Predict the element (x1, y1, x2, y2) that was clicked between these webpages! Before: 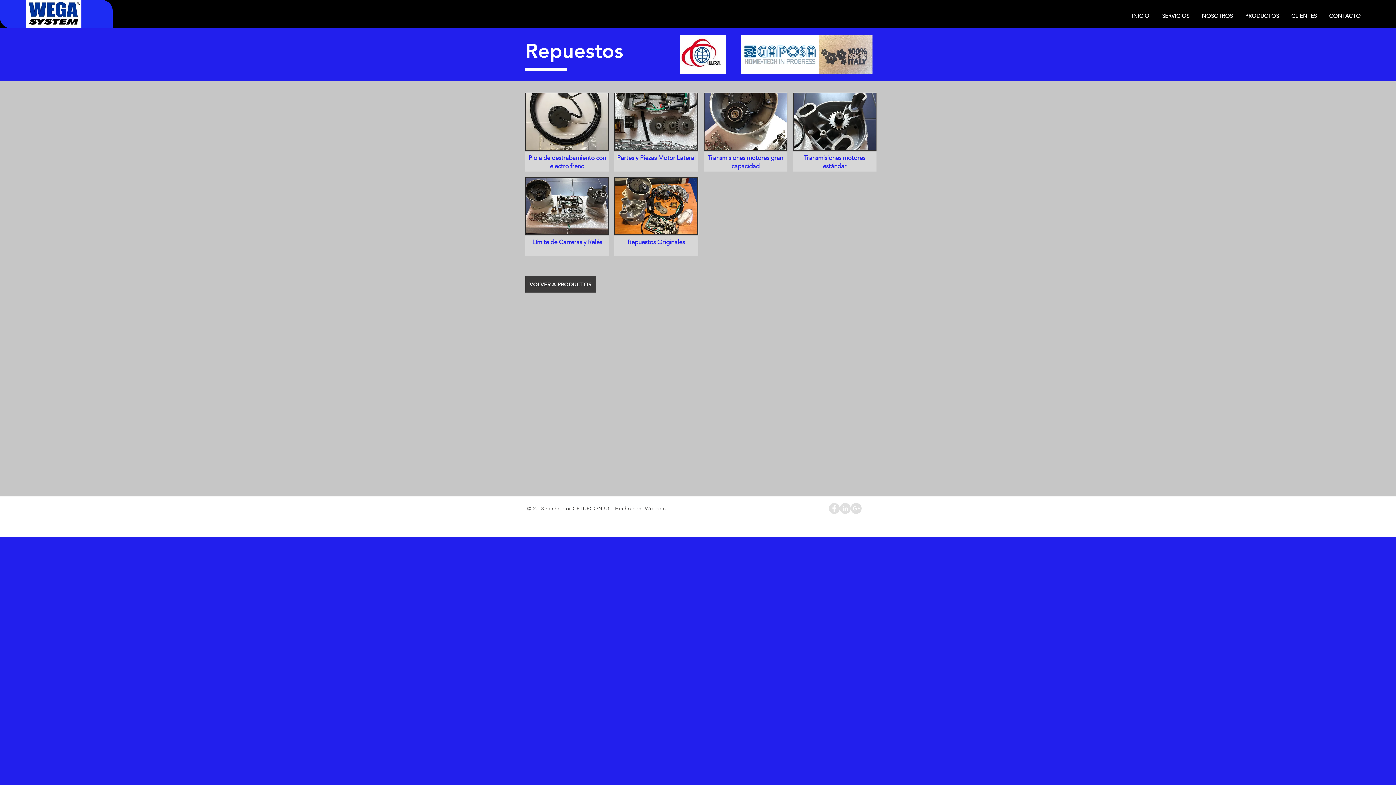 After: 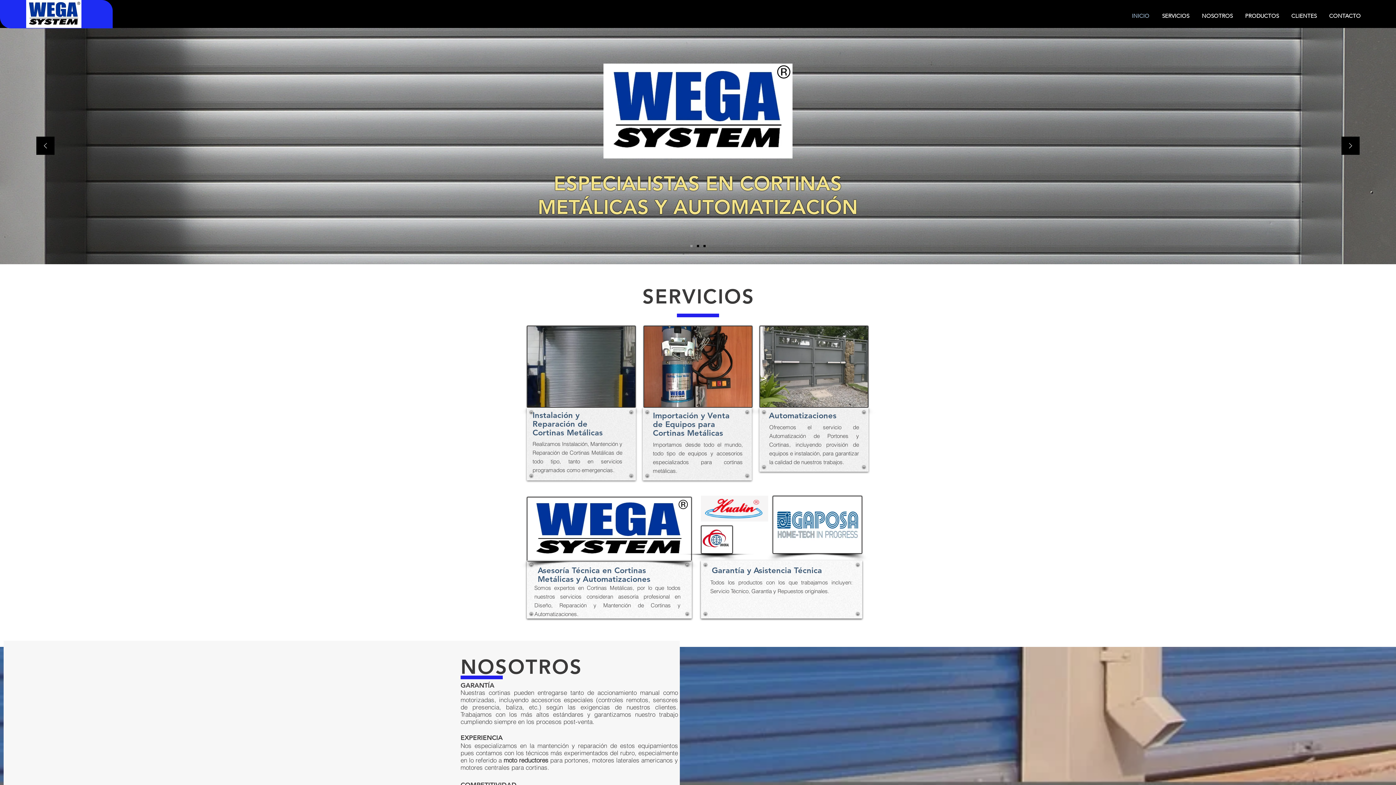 Action: bbox: (1285, 9, 1323, 22) label: CLIENTES